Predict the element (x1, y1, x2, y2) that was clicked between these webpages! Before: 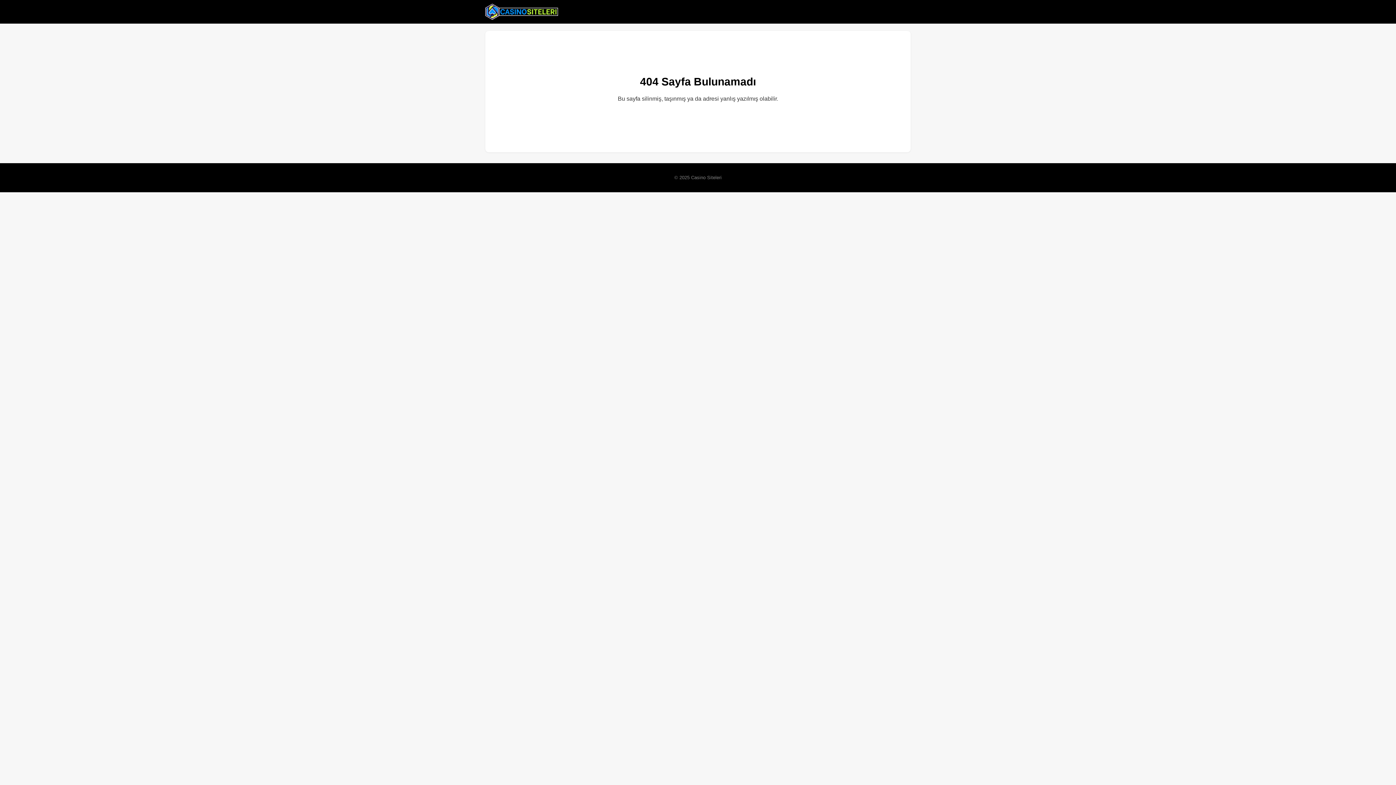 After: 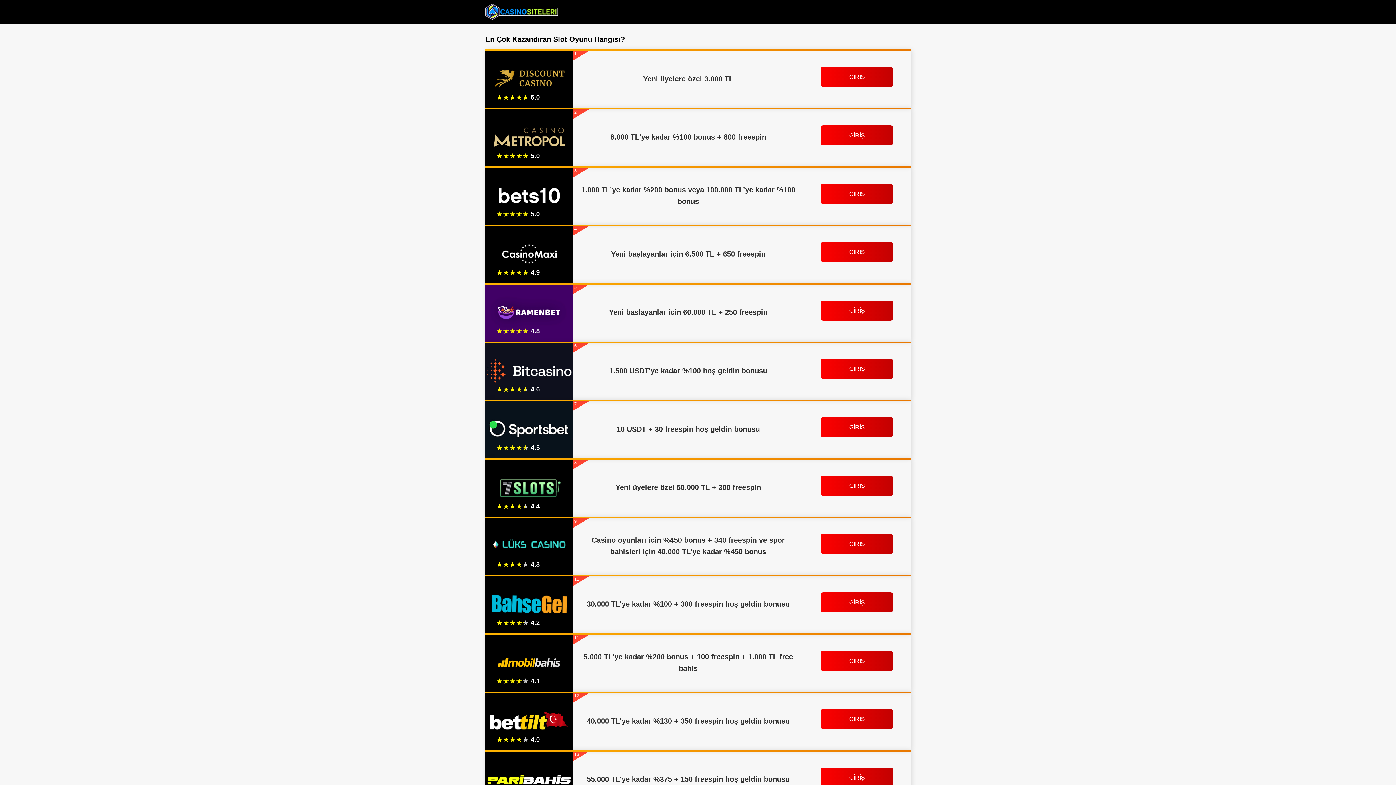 Action: bbox: (485, 2, 558, 20)